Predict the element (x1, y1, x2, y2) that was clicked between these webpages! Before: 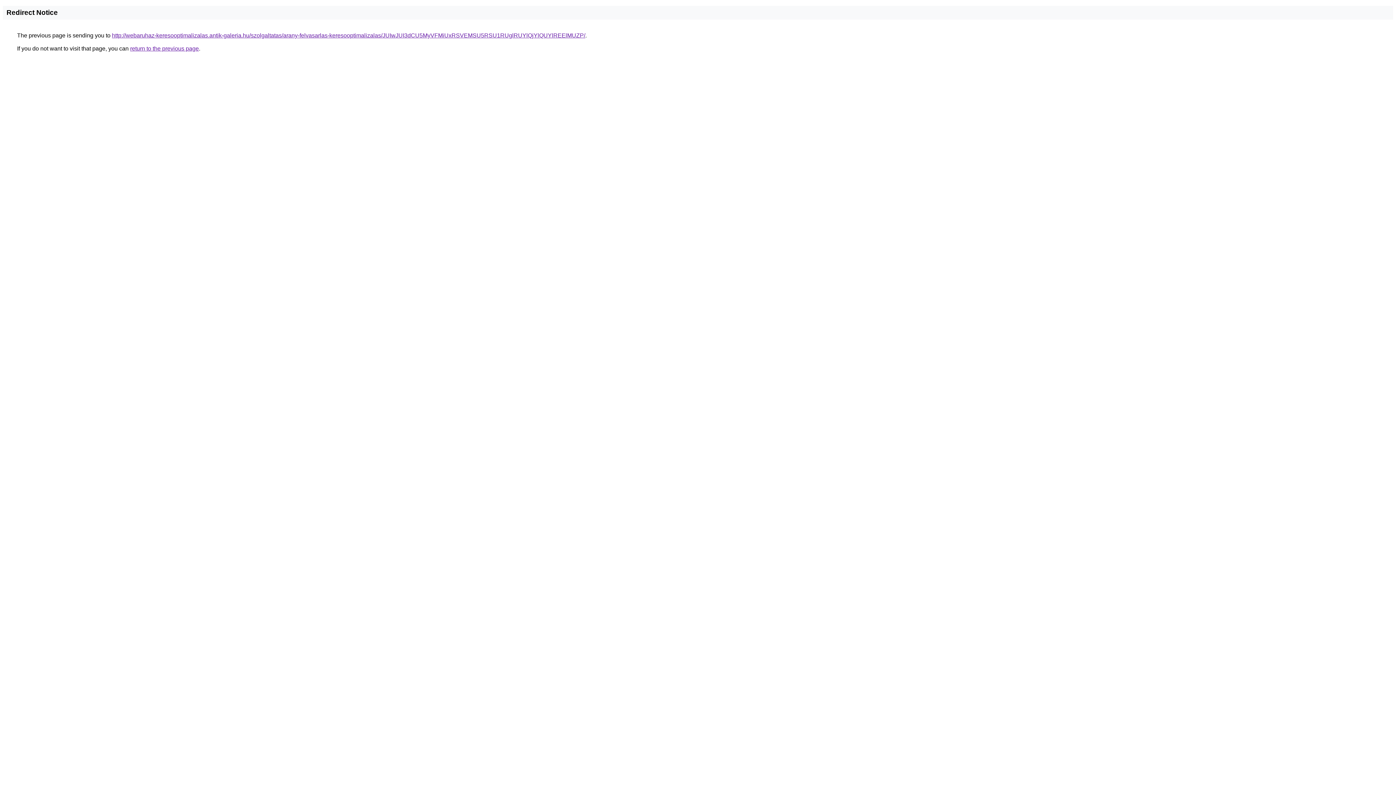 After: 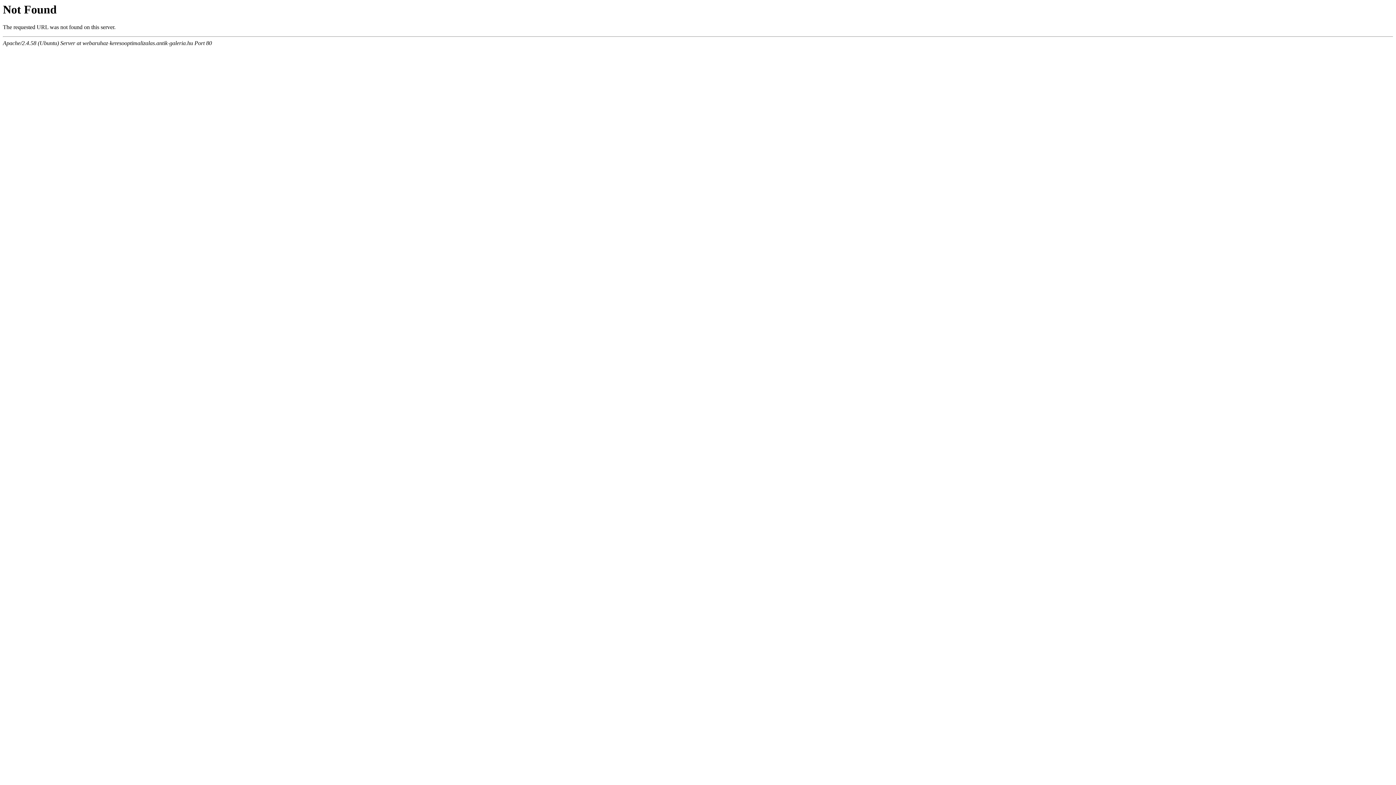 Action: bbox: (112, 32, 585, 38) label: http://webaruhaz-keresooptimalizalas.antik-galeria.hu/szolgaltatas/arany-felvasarlas-keresooptimalizalas/JUIwJUI3dCU5MyVFMiUxRSVEMSU5RSU1RUglRUYlQjYlQUYlREElMUZP/